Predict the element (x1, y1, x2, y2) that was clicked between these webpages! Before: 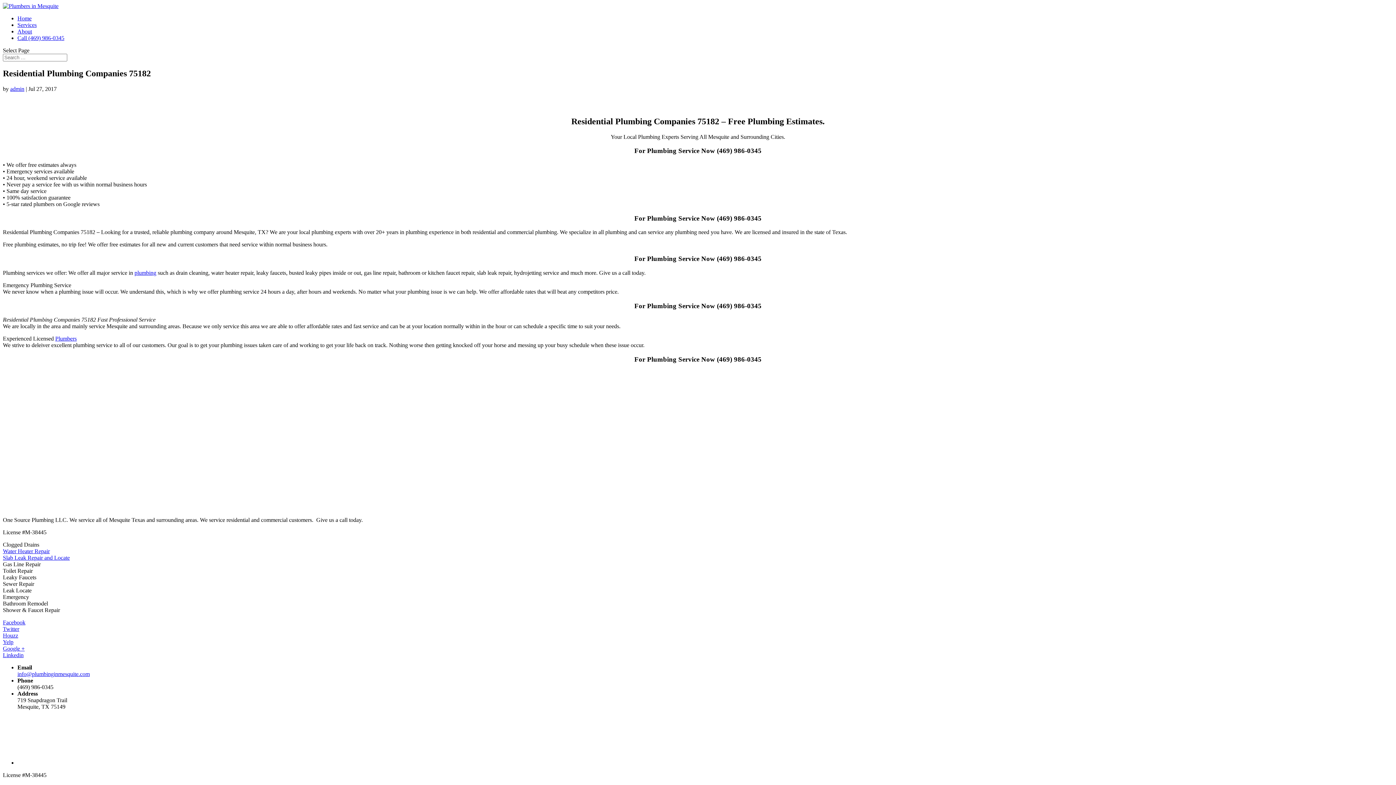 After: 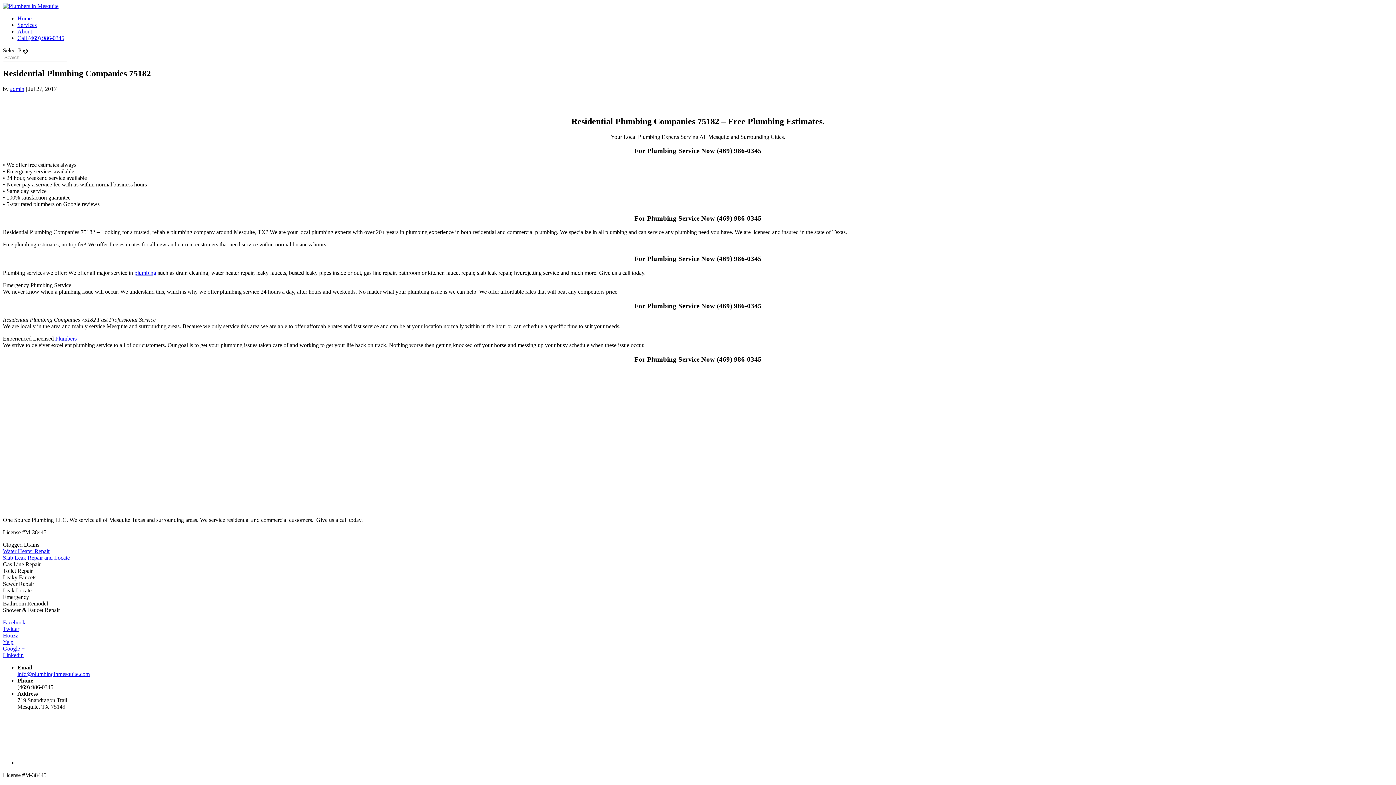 Action: bbox: (55, 335, 76, 341) label: Plumbers